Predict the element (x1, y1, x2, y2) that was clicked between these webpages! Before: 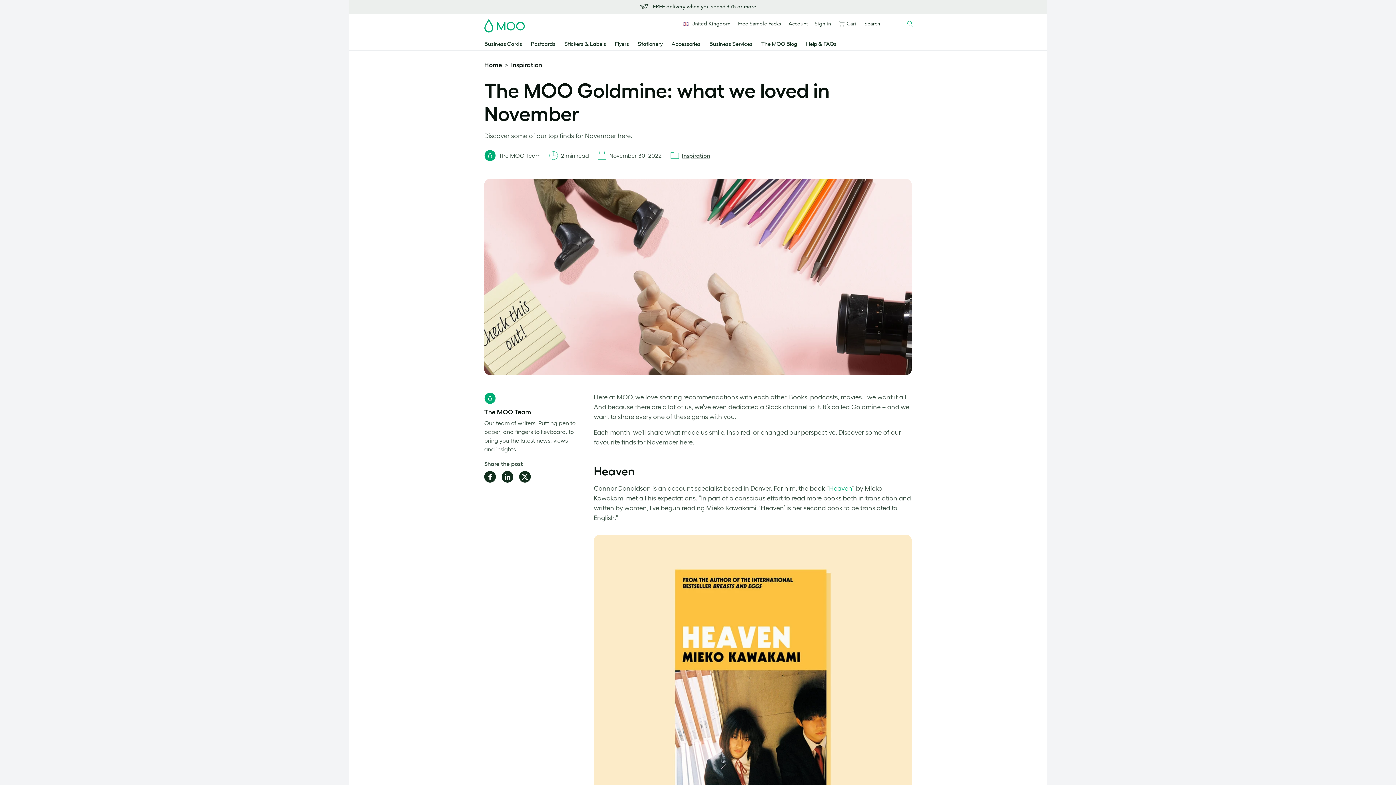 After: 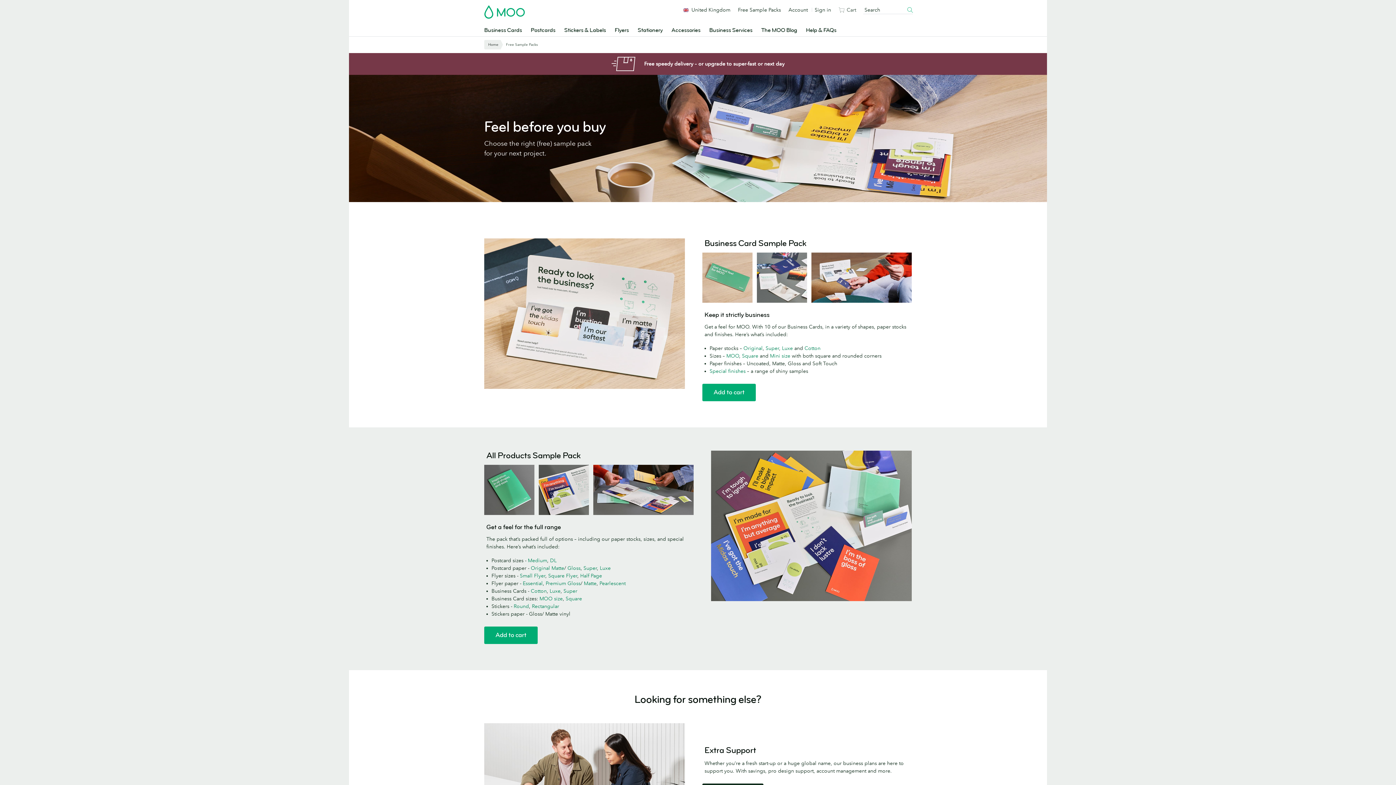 Action: label: Free Sample Packs bbox: (735, 16, 784, 30)